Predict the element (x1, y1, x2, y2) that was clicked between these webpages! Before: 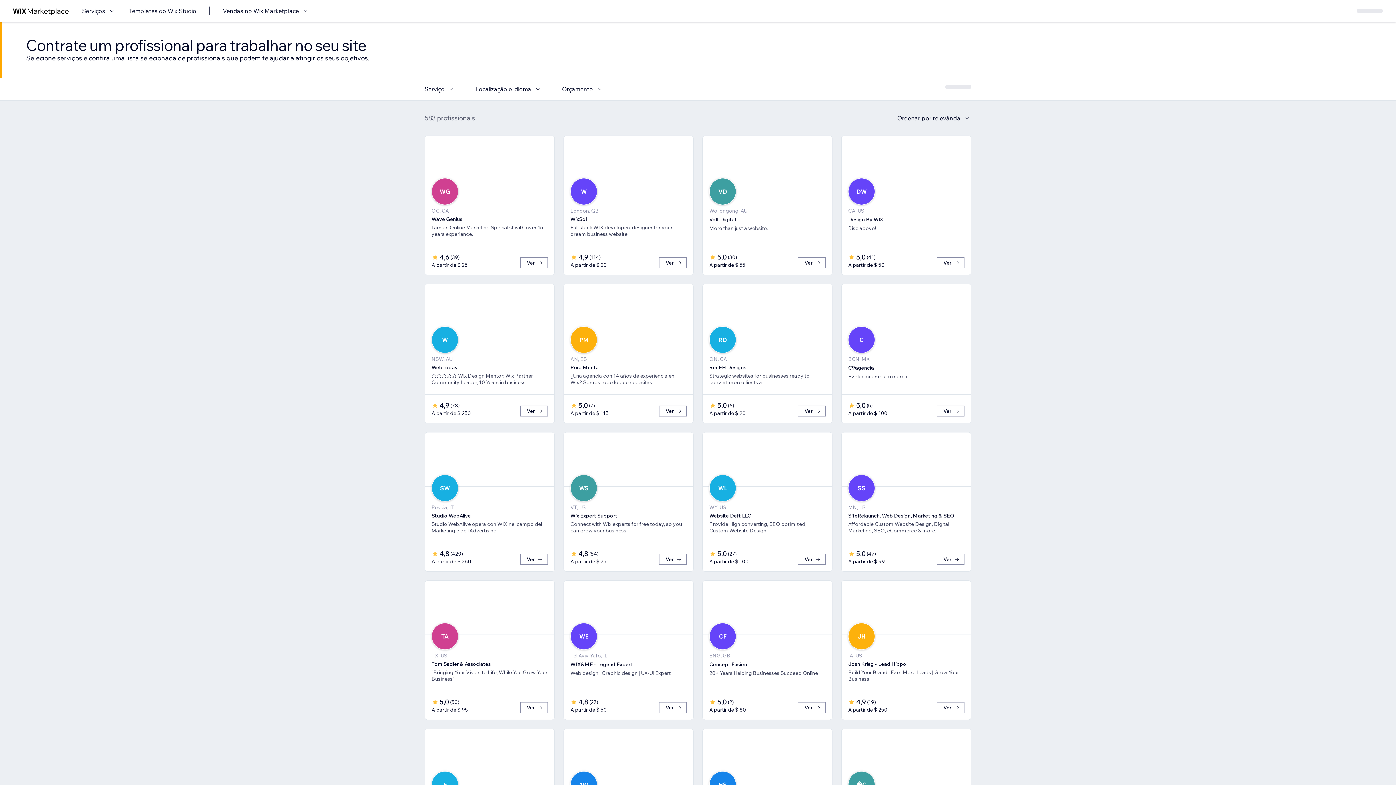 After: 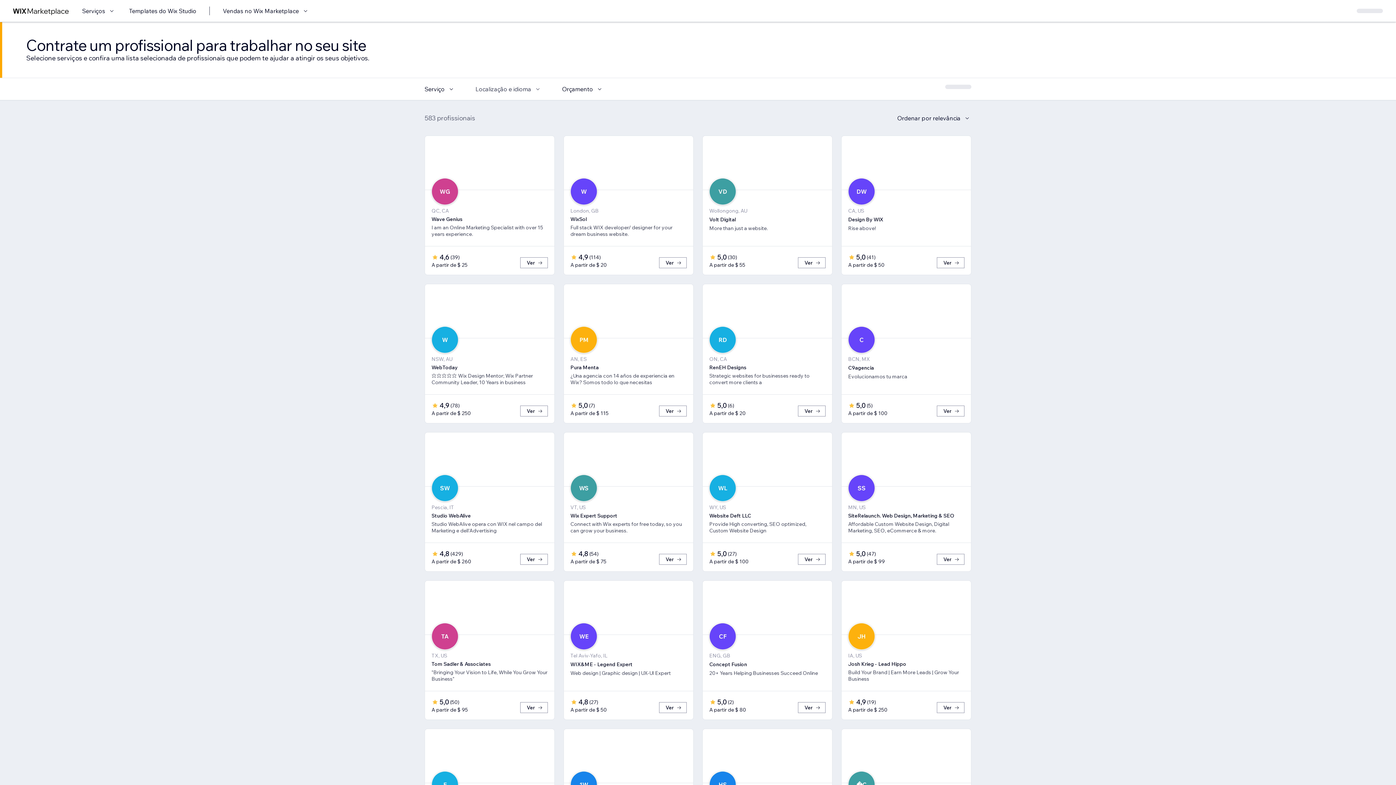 Action: bbox: (475, 84, 542, 93) label: Localização e idioma